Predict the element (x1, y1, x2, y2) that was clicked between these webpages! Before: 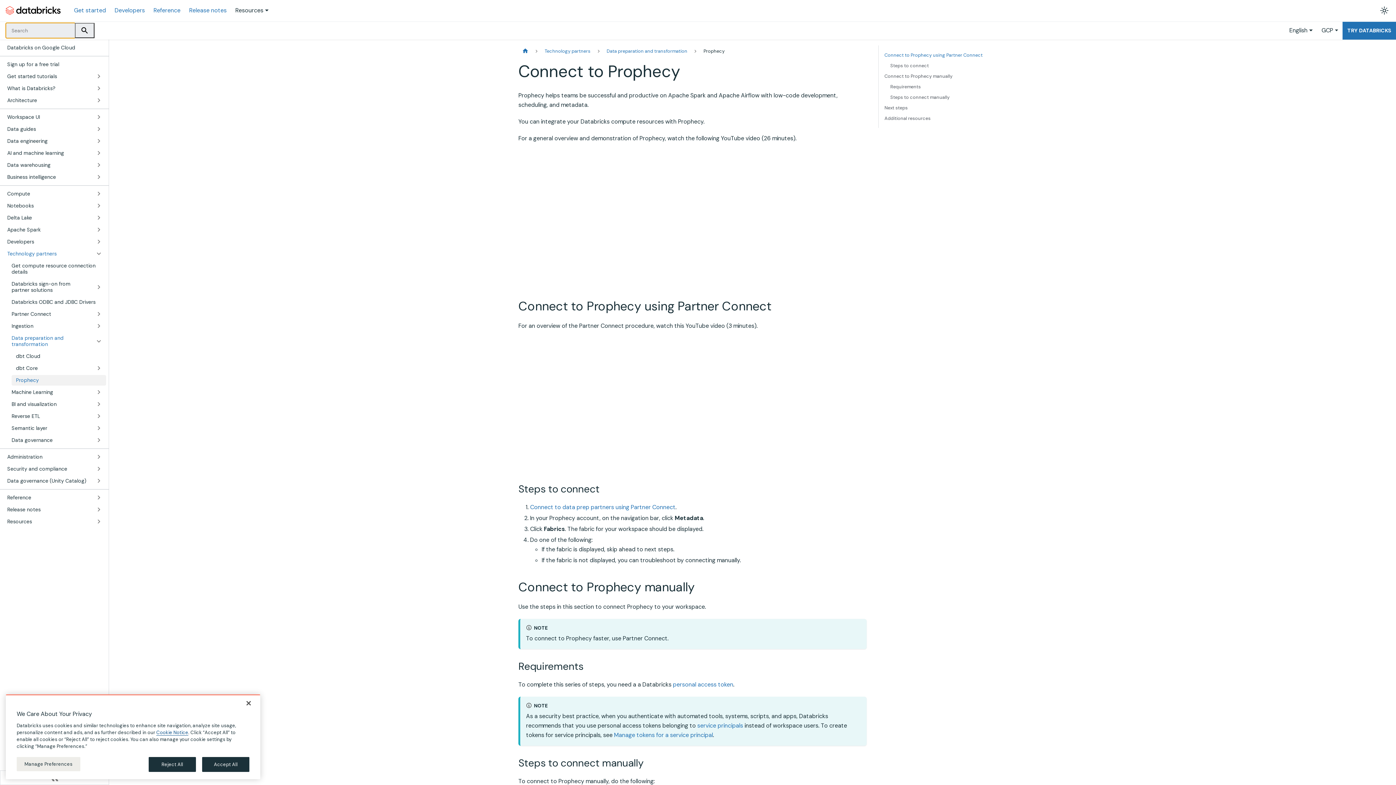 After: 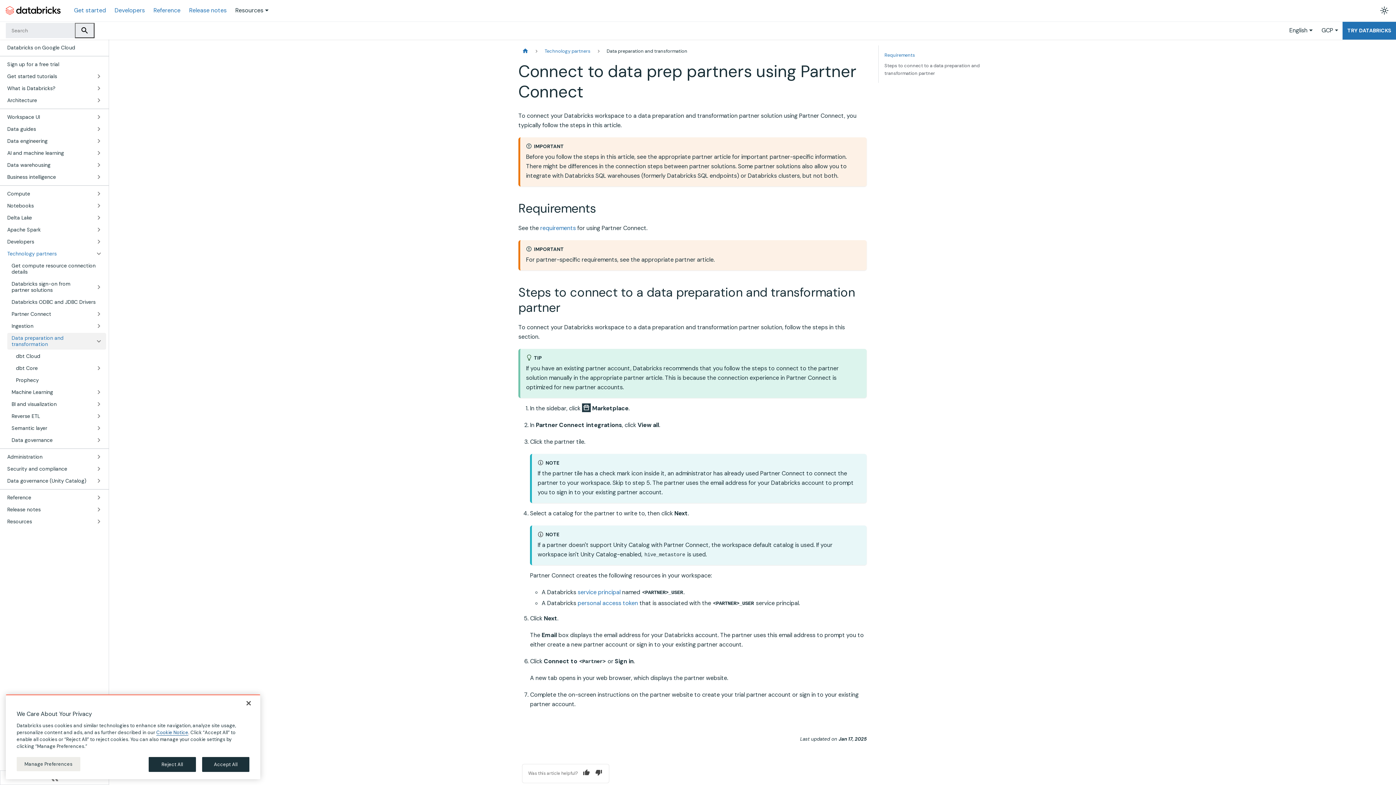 Action: bbox: (7, 333, 91, 349) label: Data preparation and transformation